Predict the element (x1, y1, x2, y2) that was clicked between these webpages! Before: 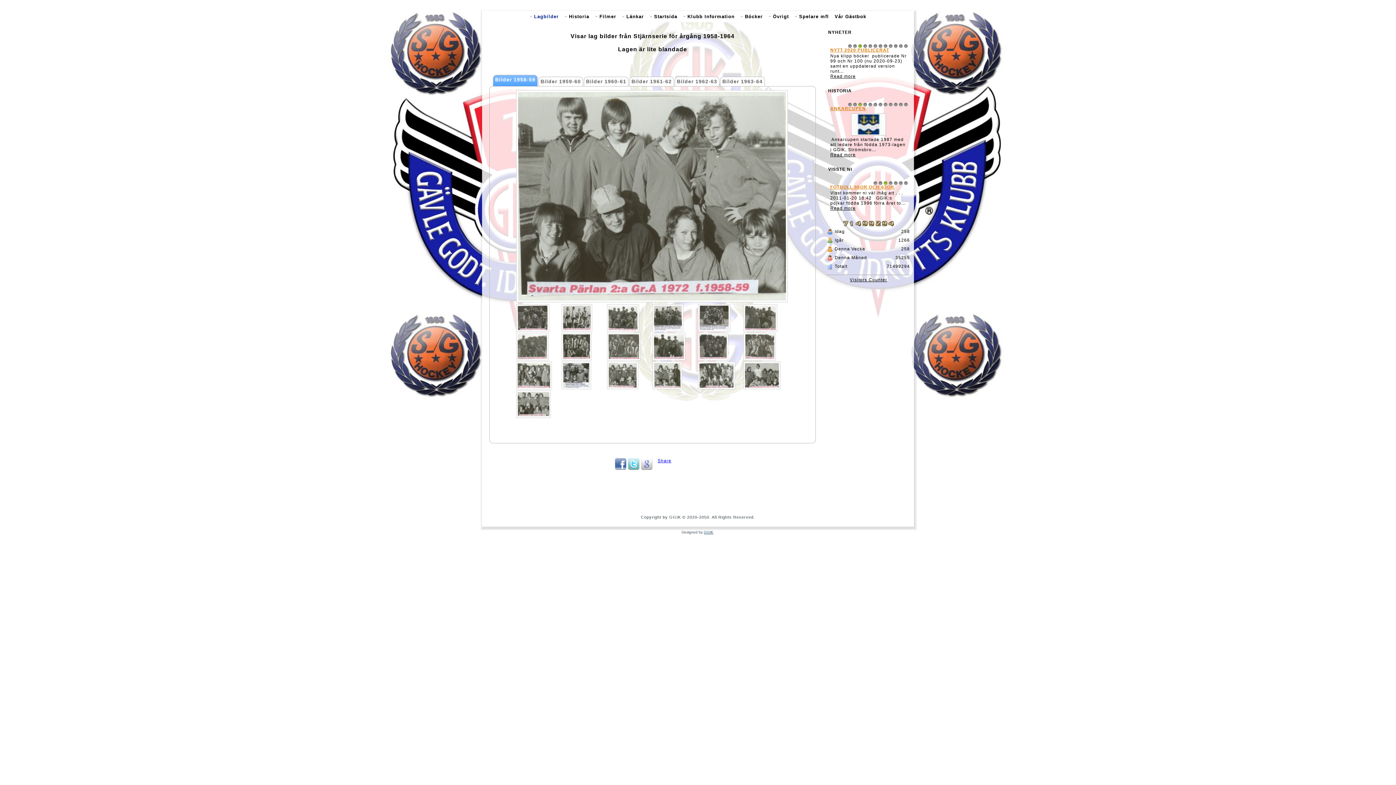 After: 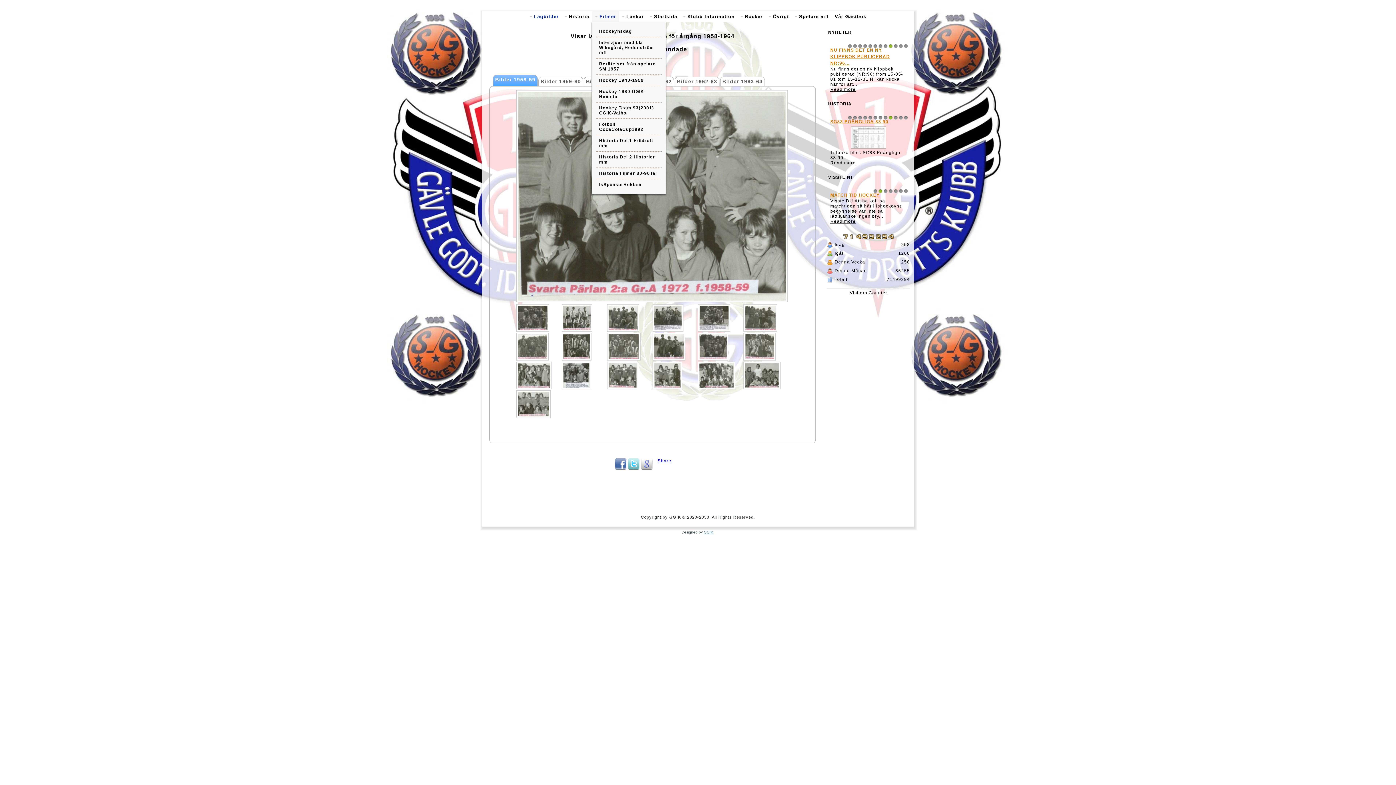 Action: label: Filmer bbox: (592, 10, 619, 22)